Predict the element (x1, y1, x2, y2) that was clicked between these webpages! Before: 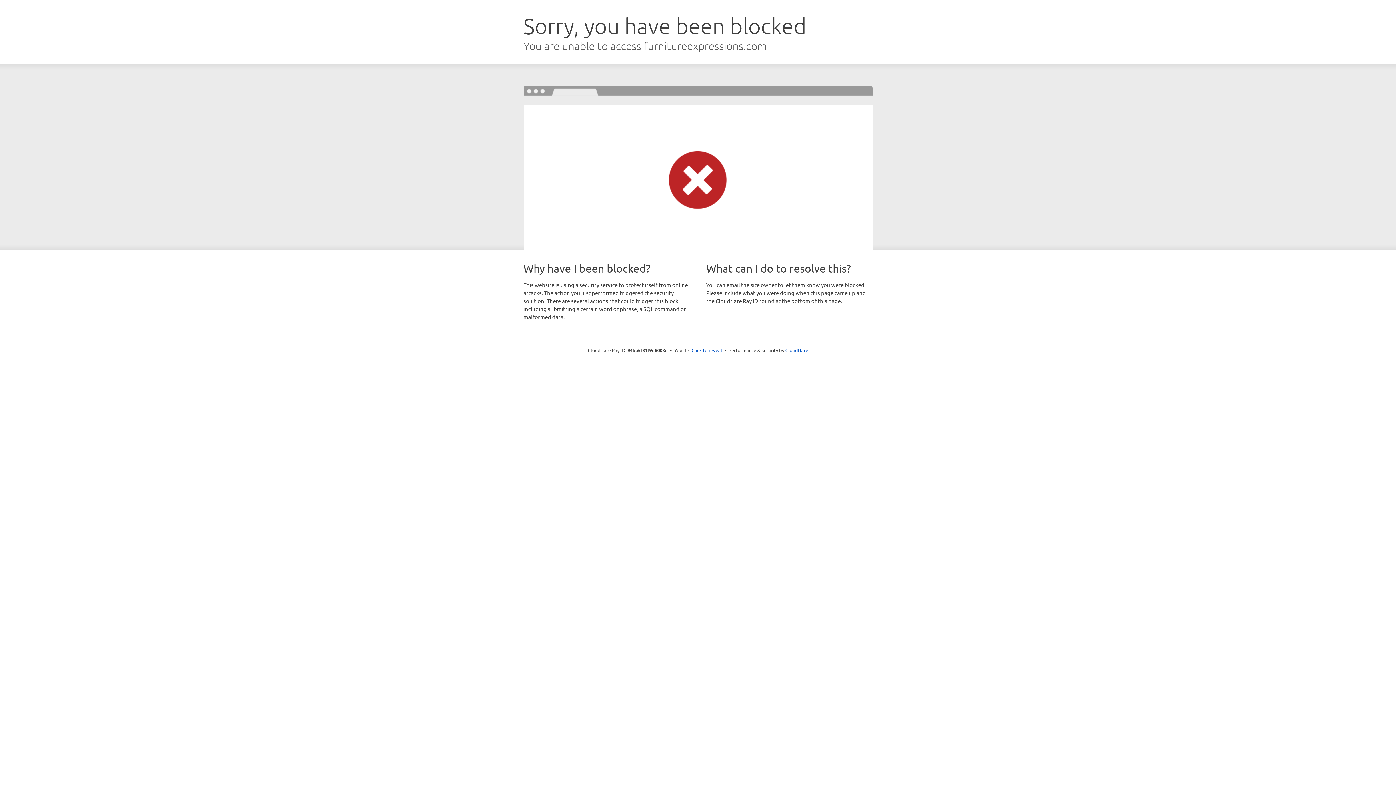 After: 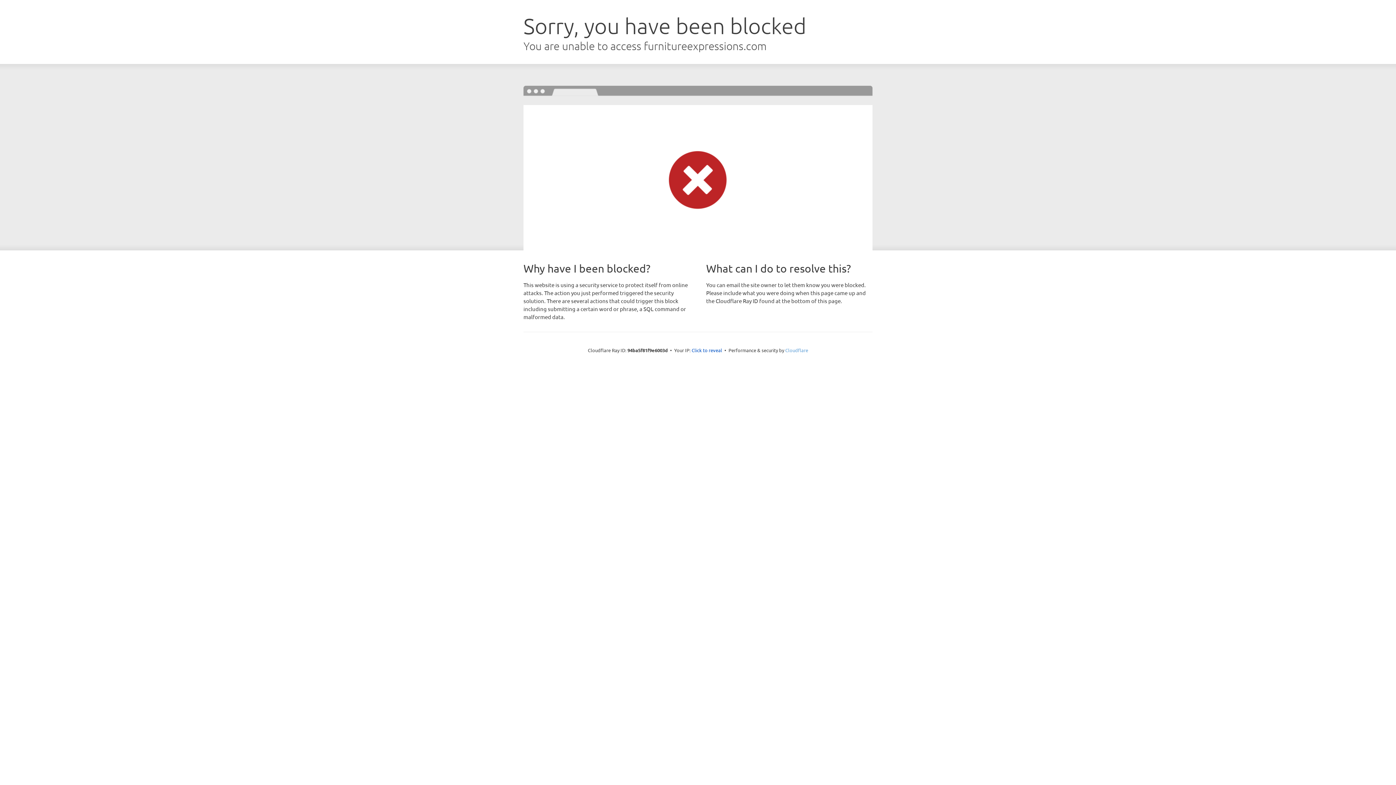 Action: label: Cloudflare bbox: (785, 347, 808, 353)